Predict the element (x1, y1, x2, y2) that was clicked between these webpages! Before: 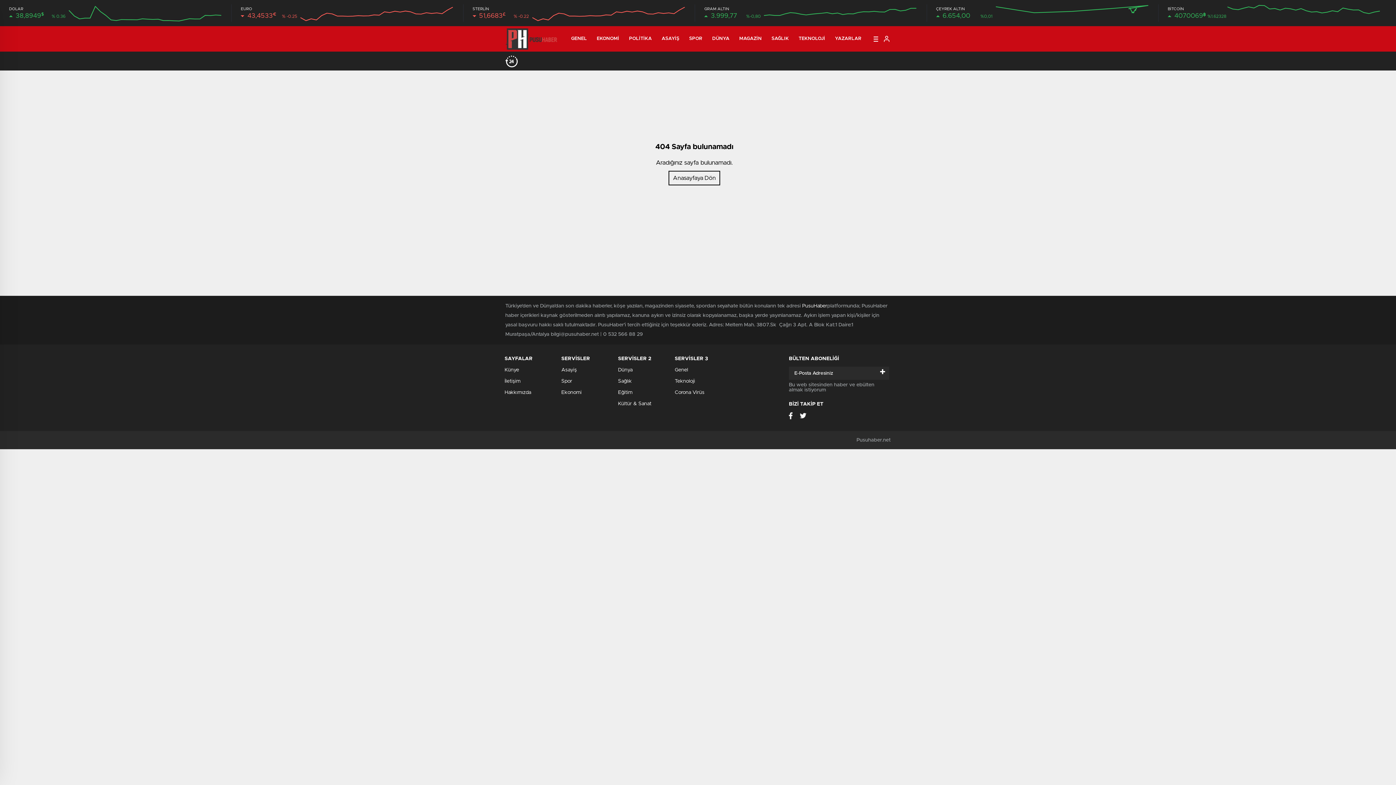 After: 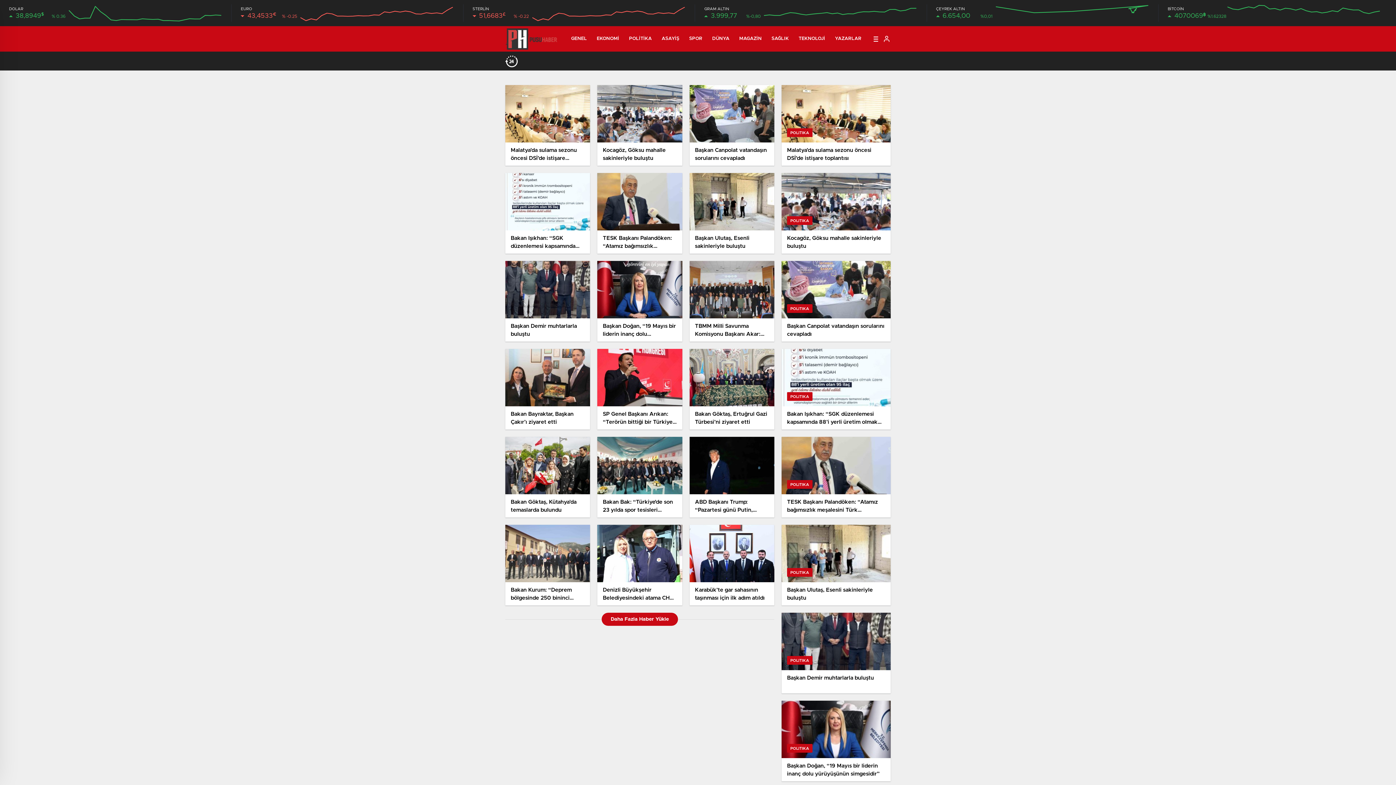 Action: bbox: (629, 26, 652, 51) label: POLİTİKA